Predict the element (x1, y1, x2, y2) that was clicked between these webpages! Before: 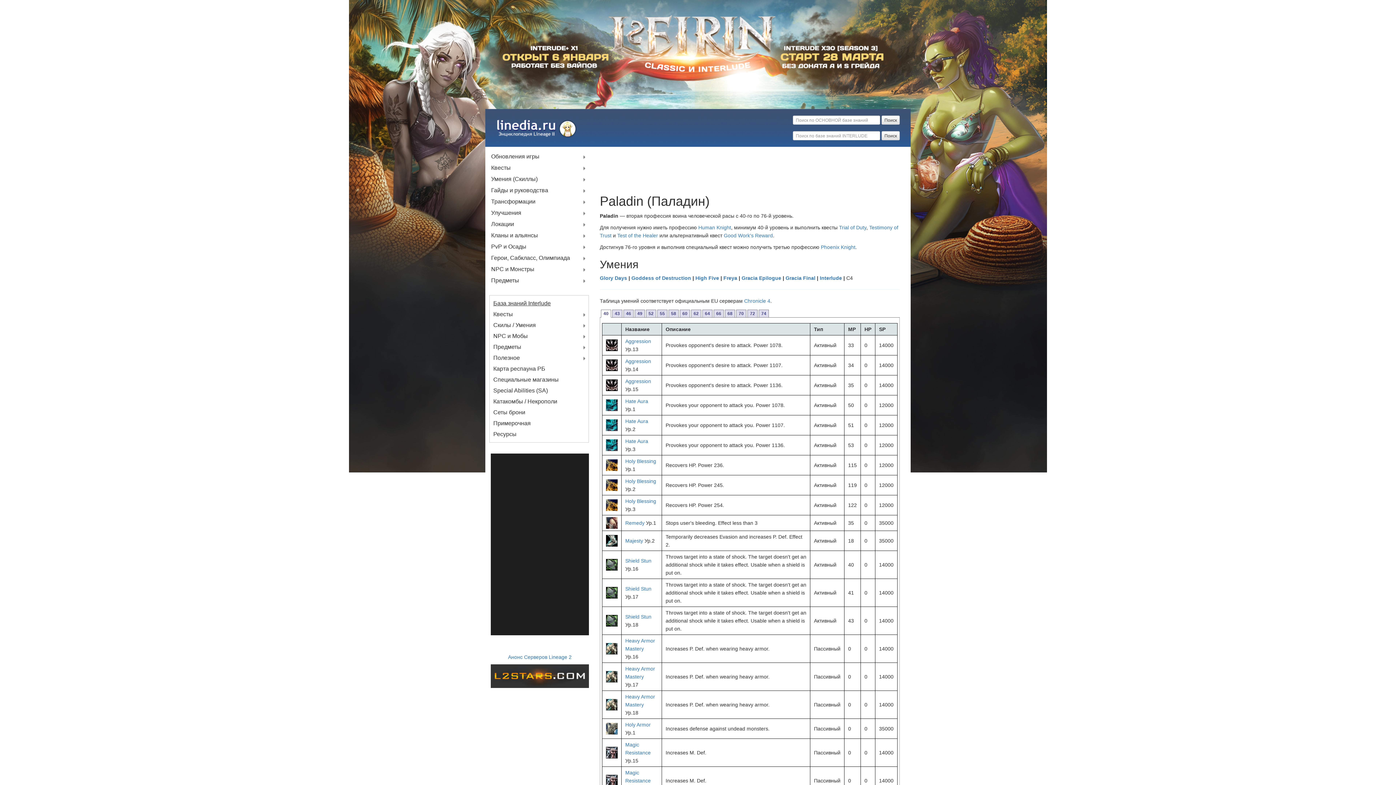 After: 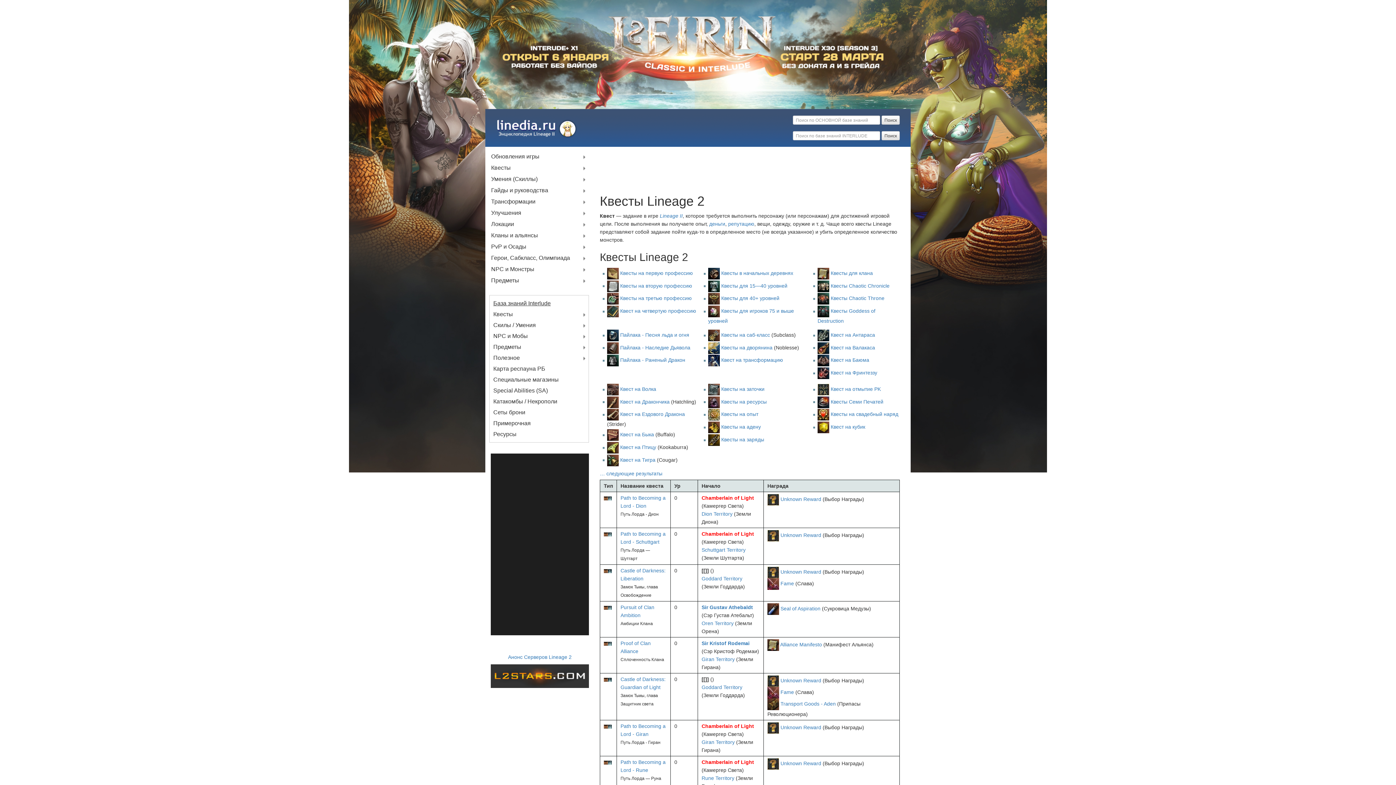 Action: label: Квесты bbox: (491, 162, 510, 173)